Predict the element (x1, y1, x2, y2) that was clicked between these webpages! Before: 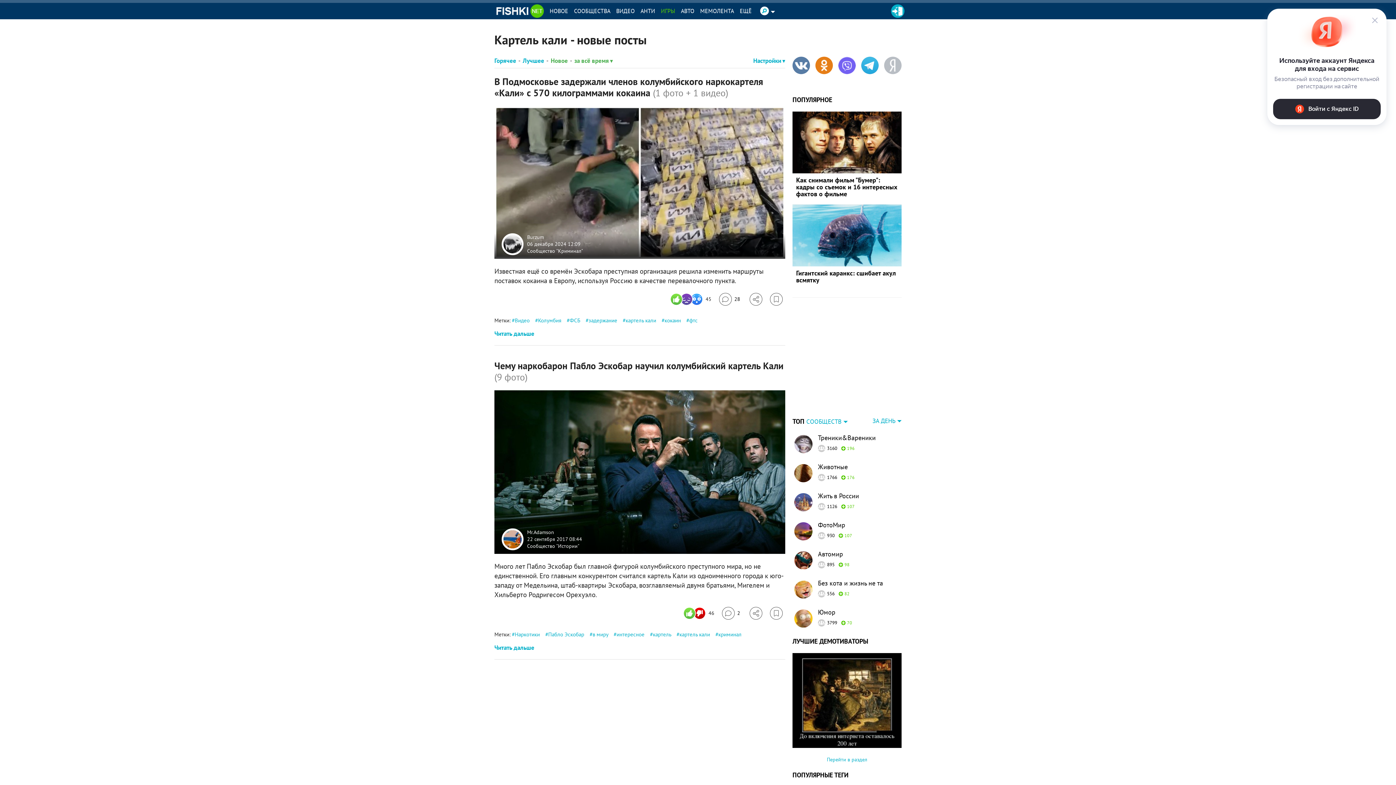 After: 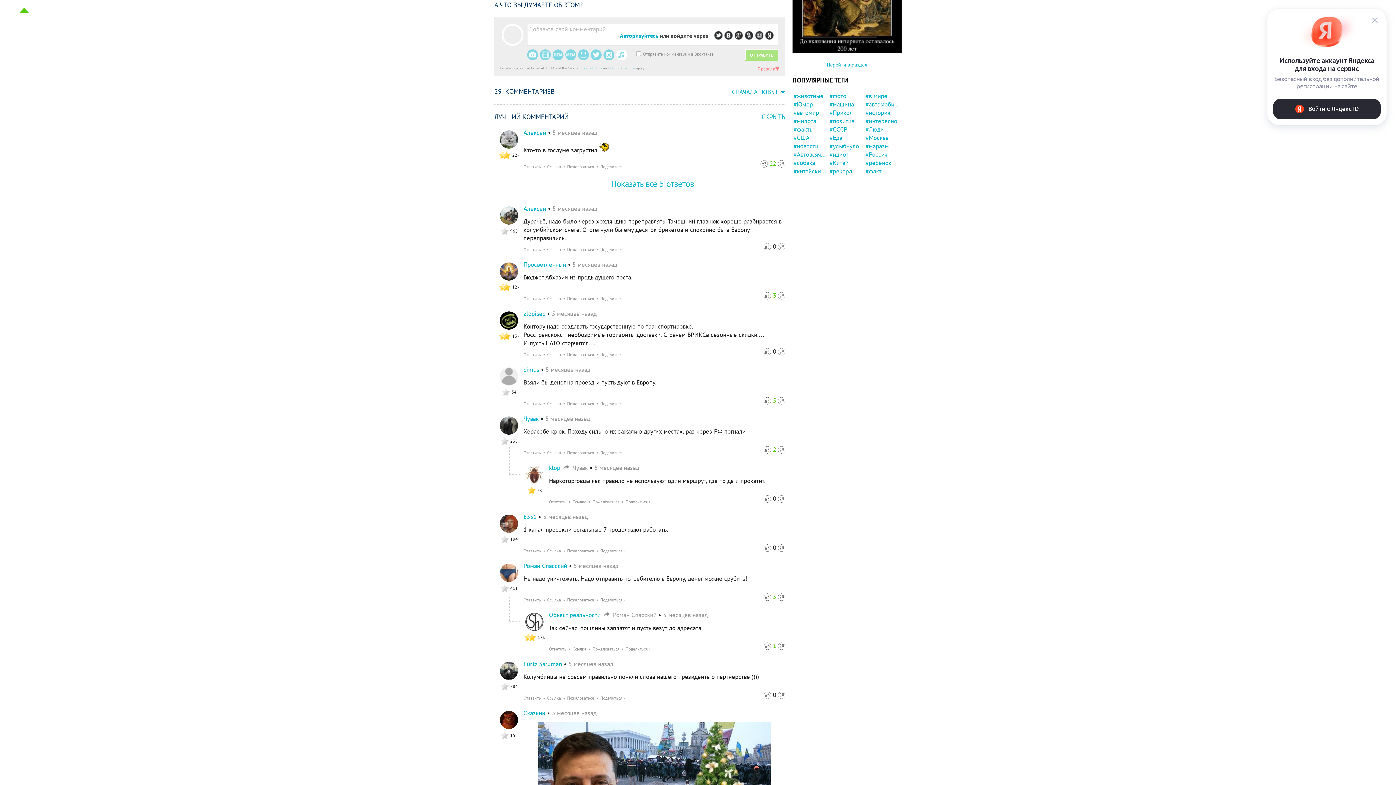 Action: bbox: (719, 293, 740, 305) label: Перейти к комментариям